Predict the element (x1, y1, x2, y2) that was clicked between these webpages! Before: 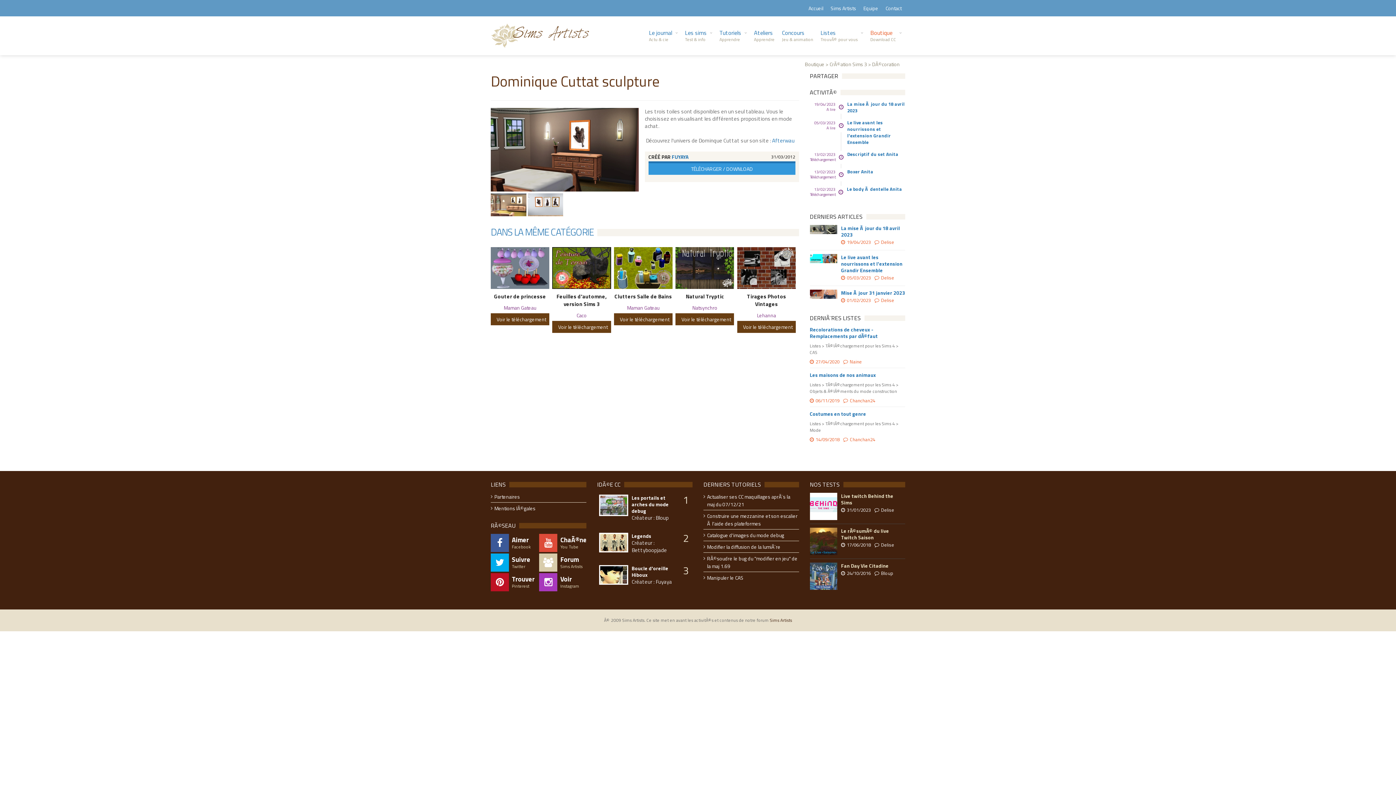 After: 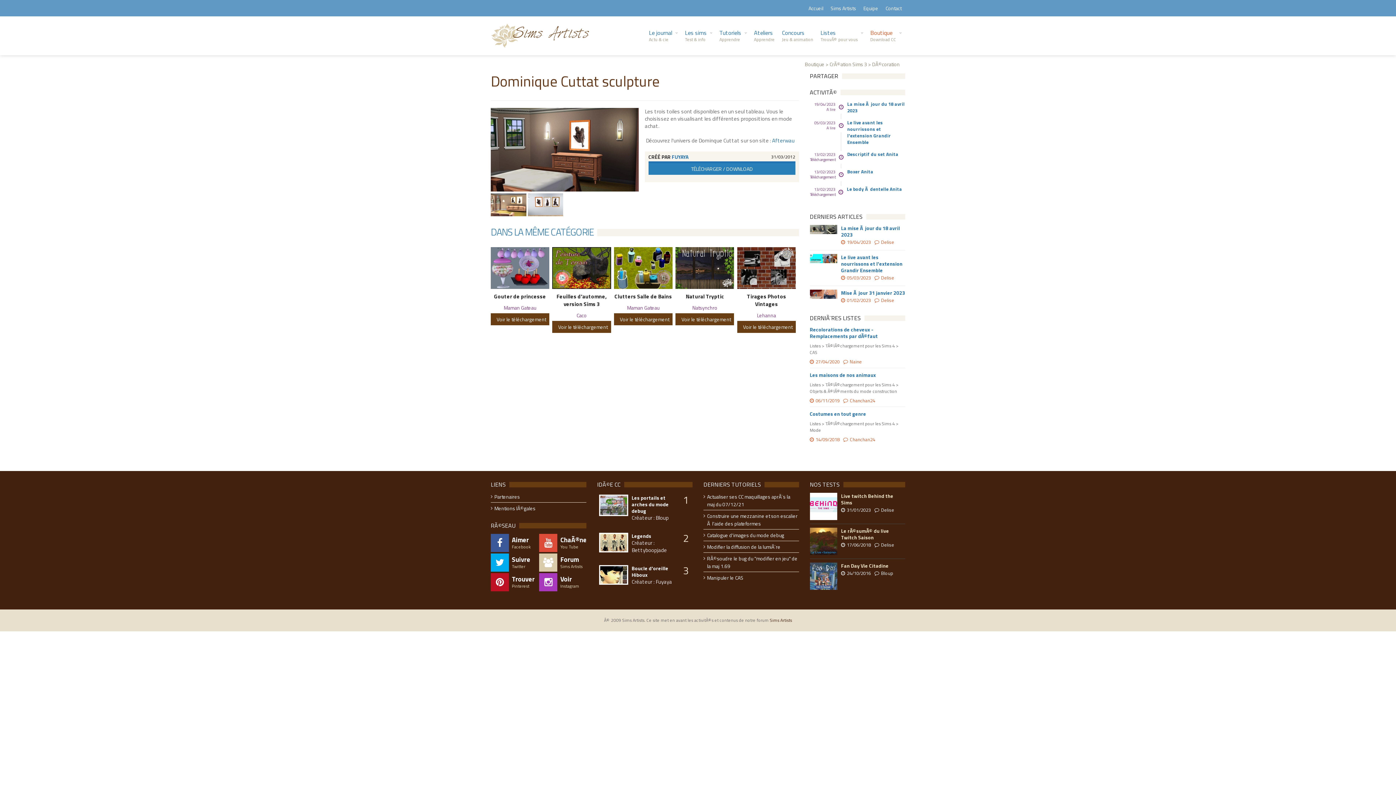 Action: label: TÉLÉCHARGER / DOWNLOAD bbox: (648, 163, 795, 174)